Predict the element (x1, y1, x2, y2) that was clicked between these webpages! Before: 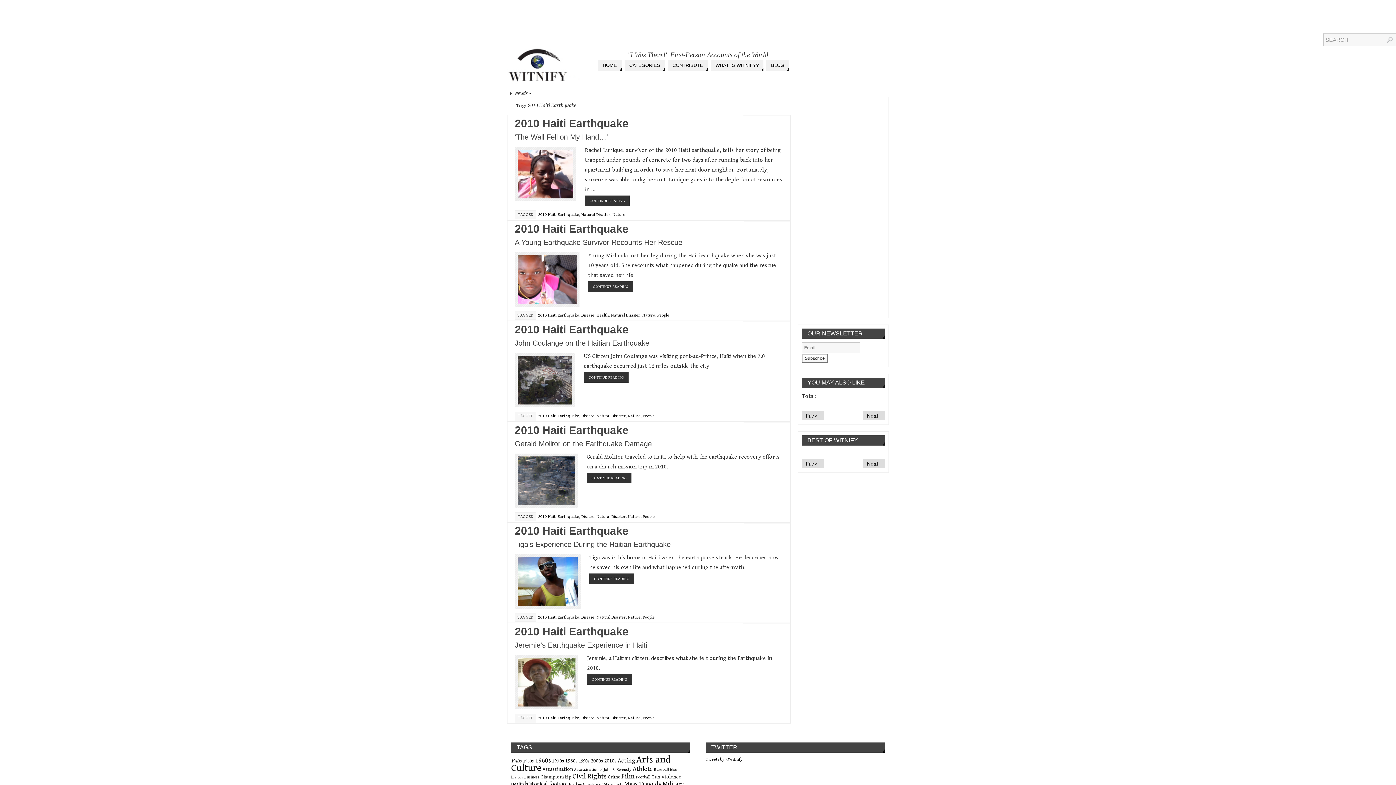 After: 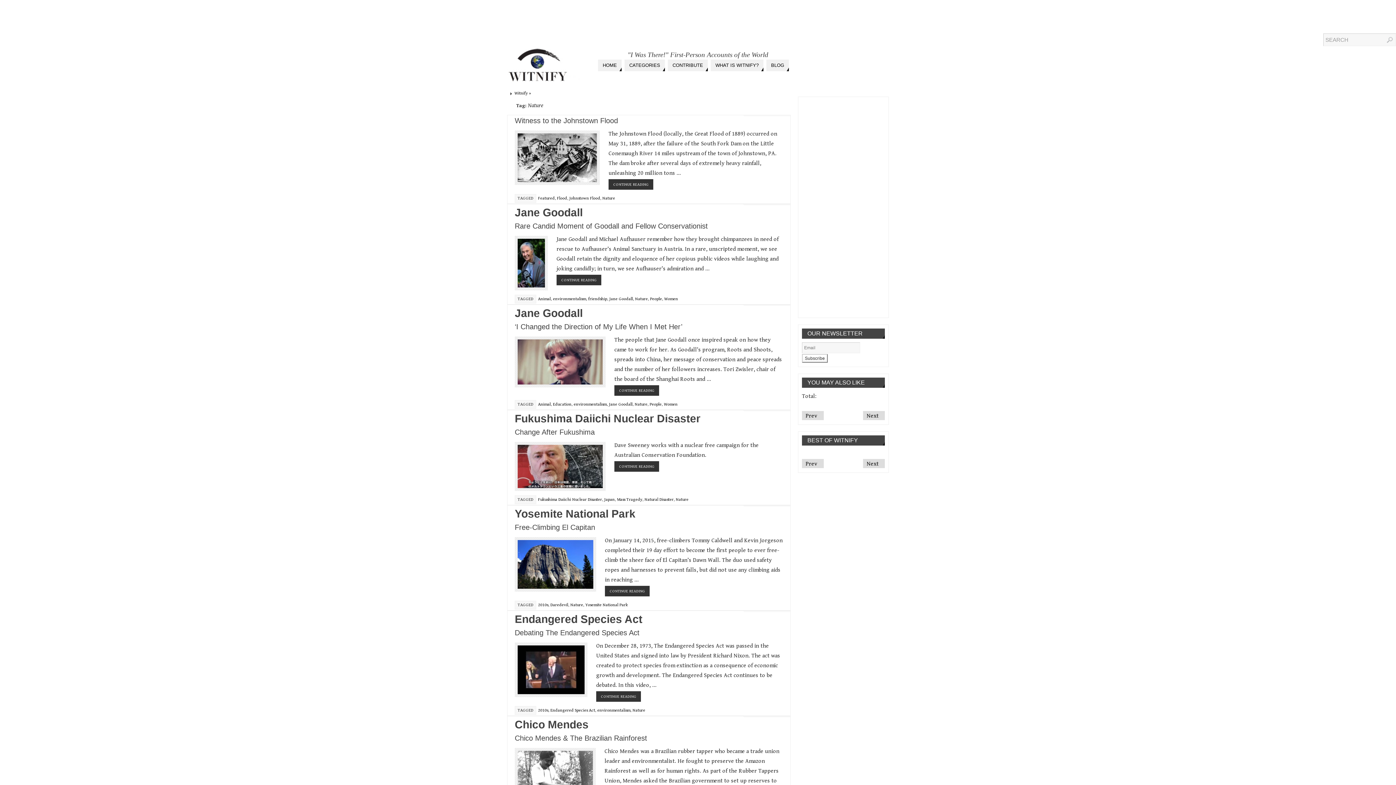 Action: bbox: (628, 514, 640, 519) label: Nature